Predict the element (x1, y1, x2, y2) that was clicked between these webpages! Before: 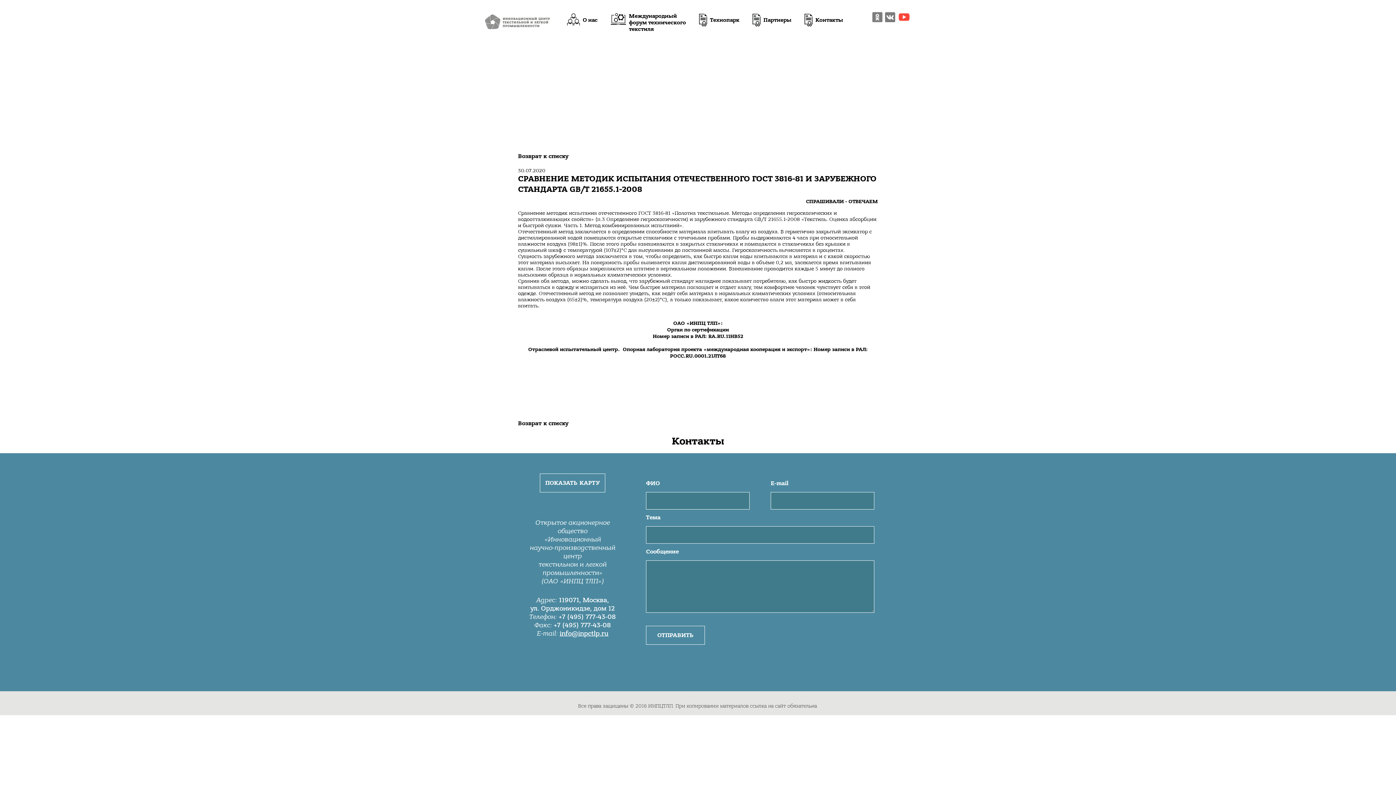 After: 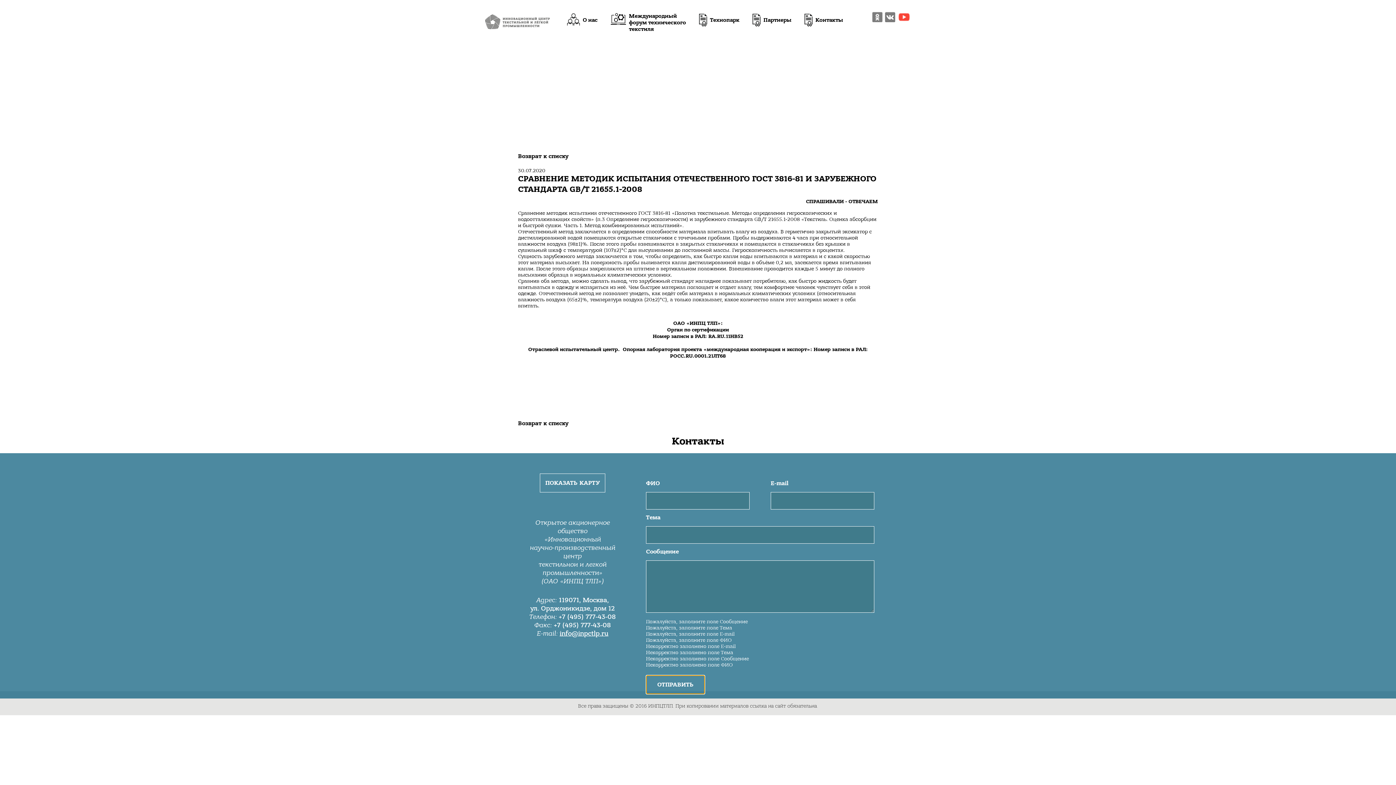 Action: label: ОТПРАВИТЬ bbox: (646, 626, 705, 645)